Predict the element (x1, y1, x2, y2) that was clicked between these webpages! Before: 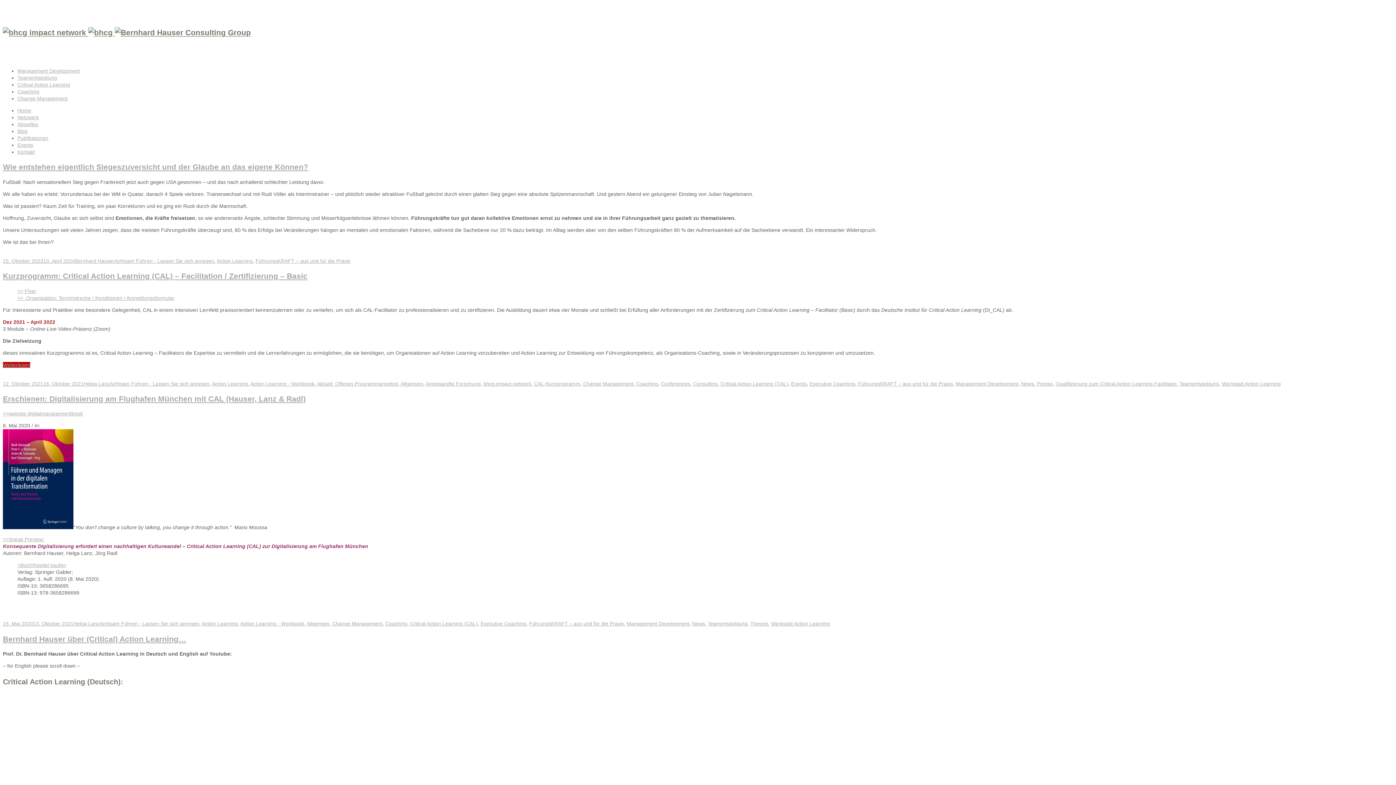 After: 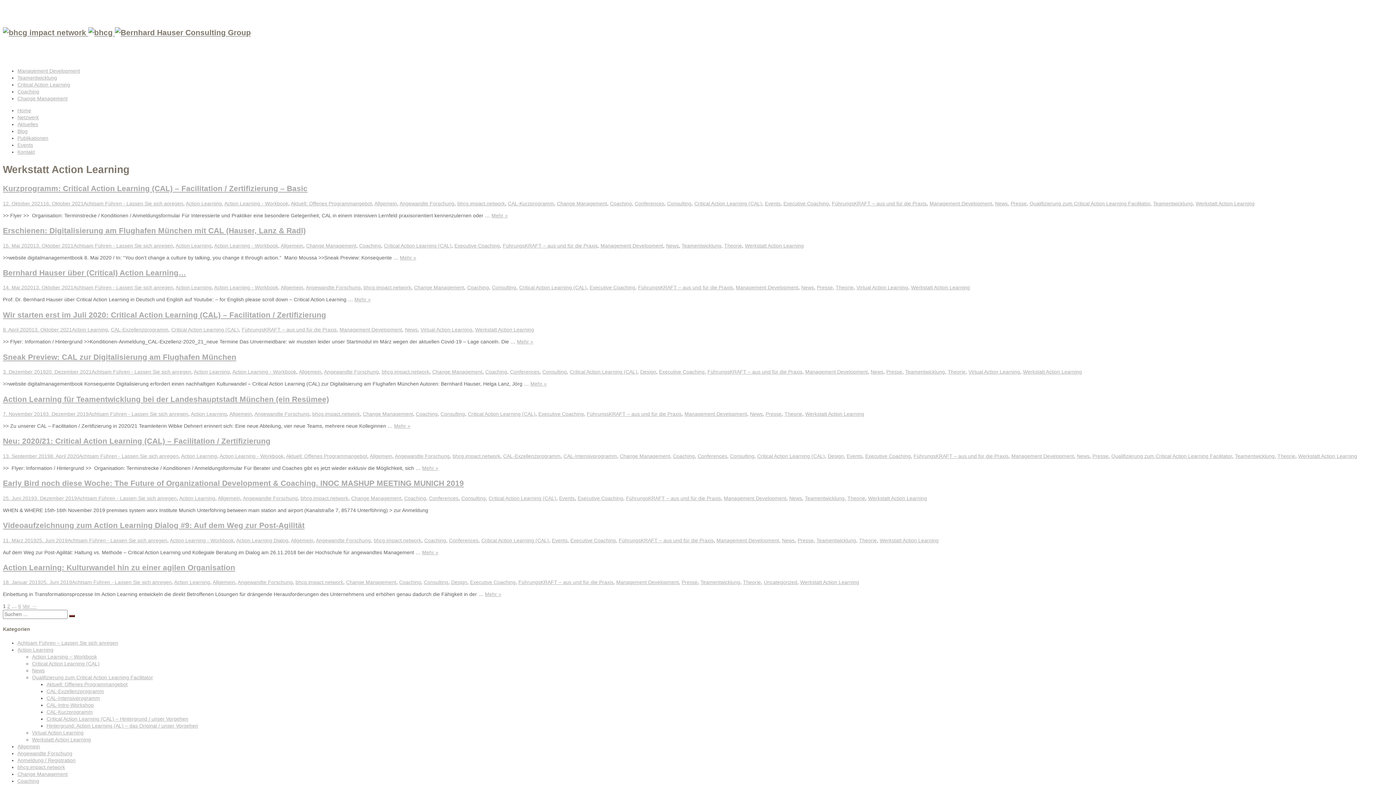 Action: bbox: (771, 621, 830, 627) label: Werkstatt Action Learning